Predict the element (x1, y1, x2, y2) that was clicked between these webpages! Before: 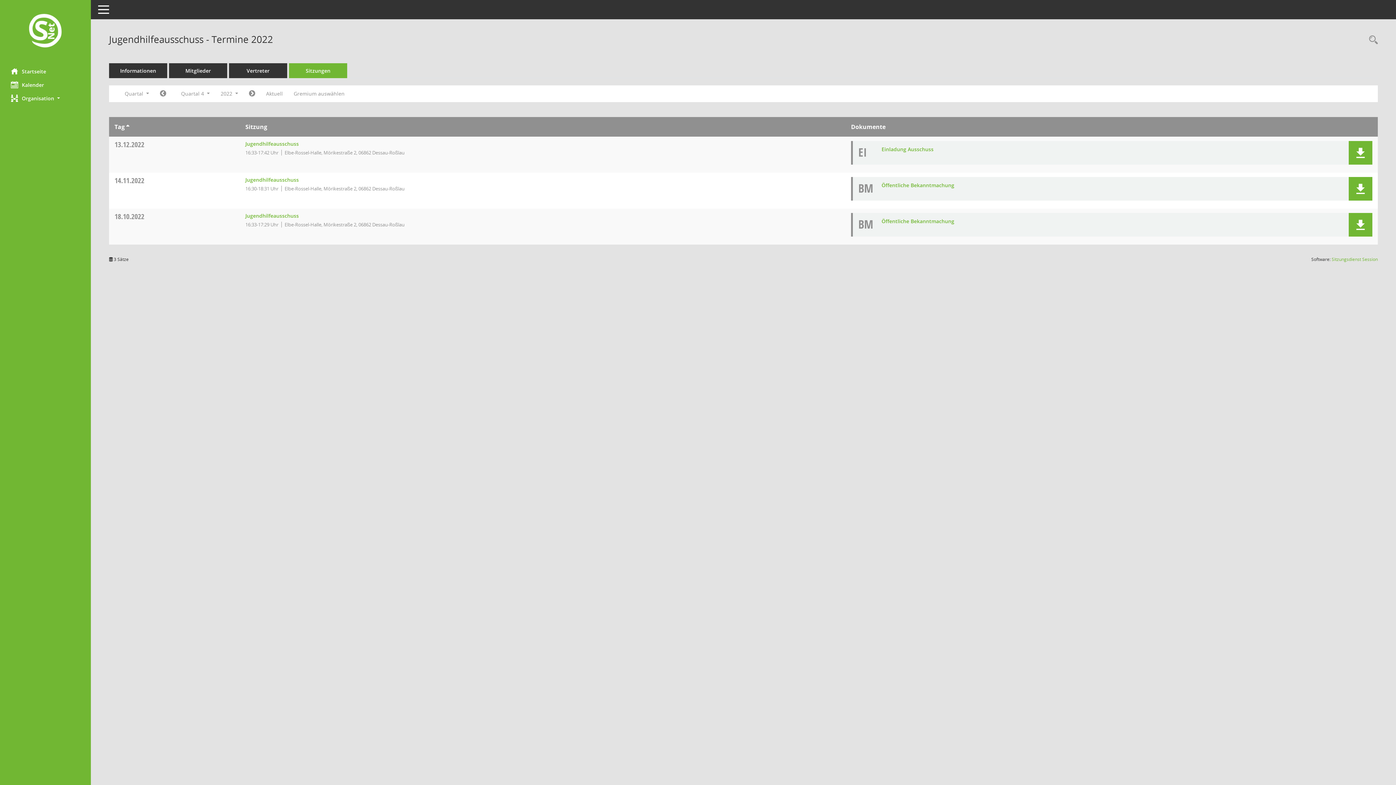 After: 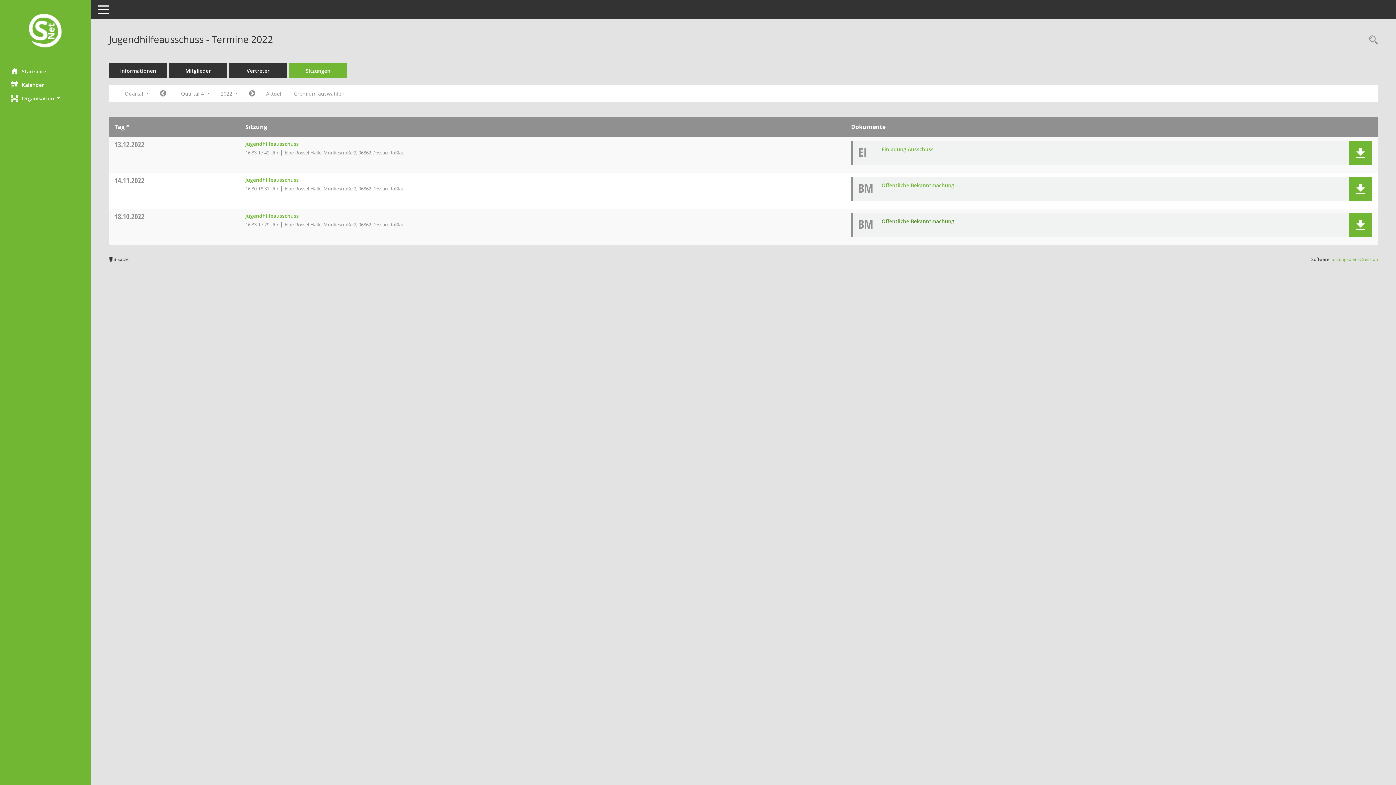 Action: bbox: (881, 217, 954, 224) label: Dokument Download Dateityp: pdf